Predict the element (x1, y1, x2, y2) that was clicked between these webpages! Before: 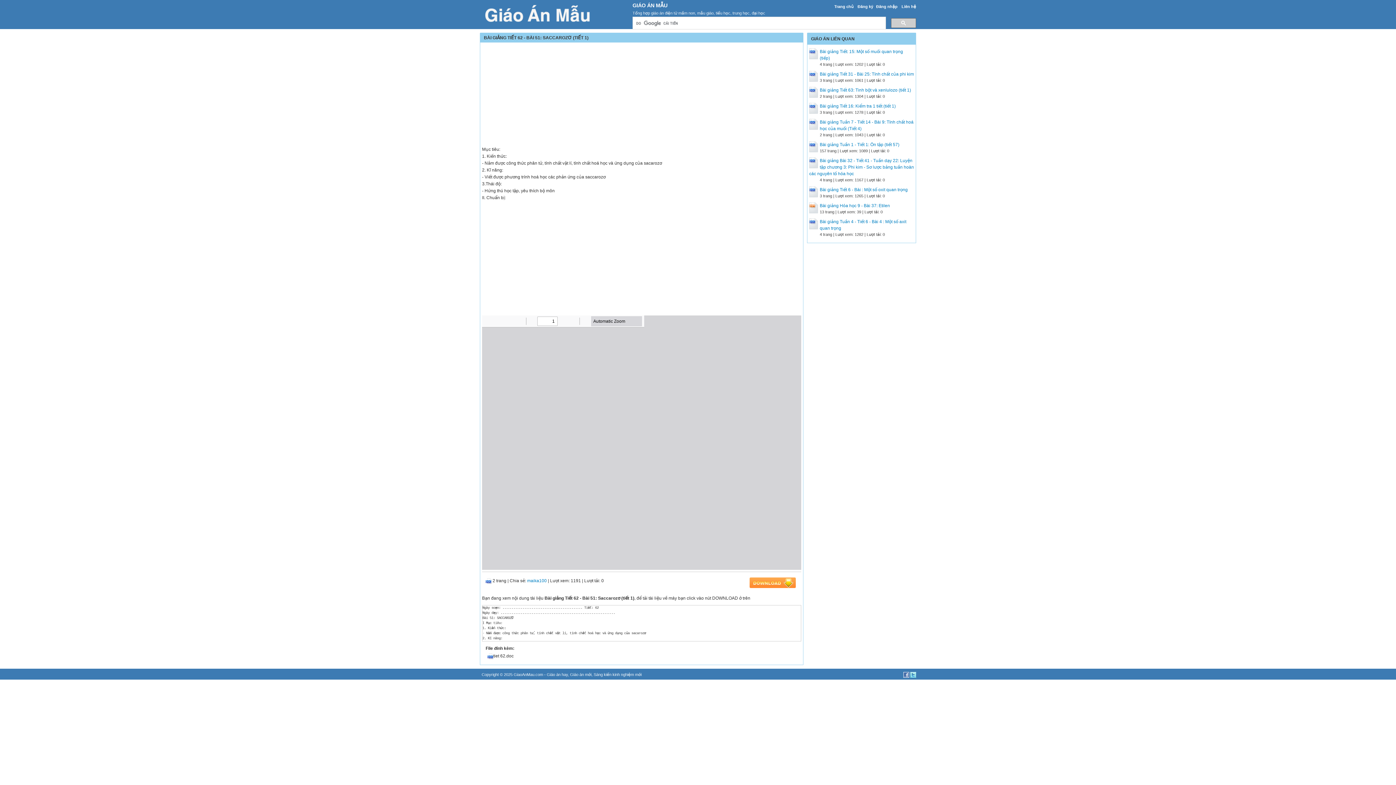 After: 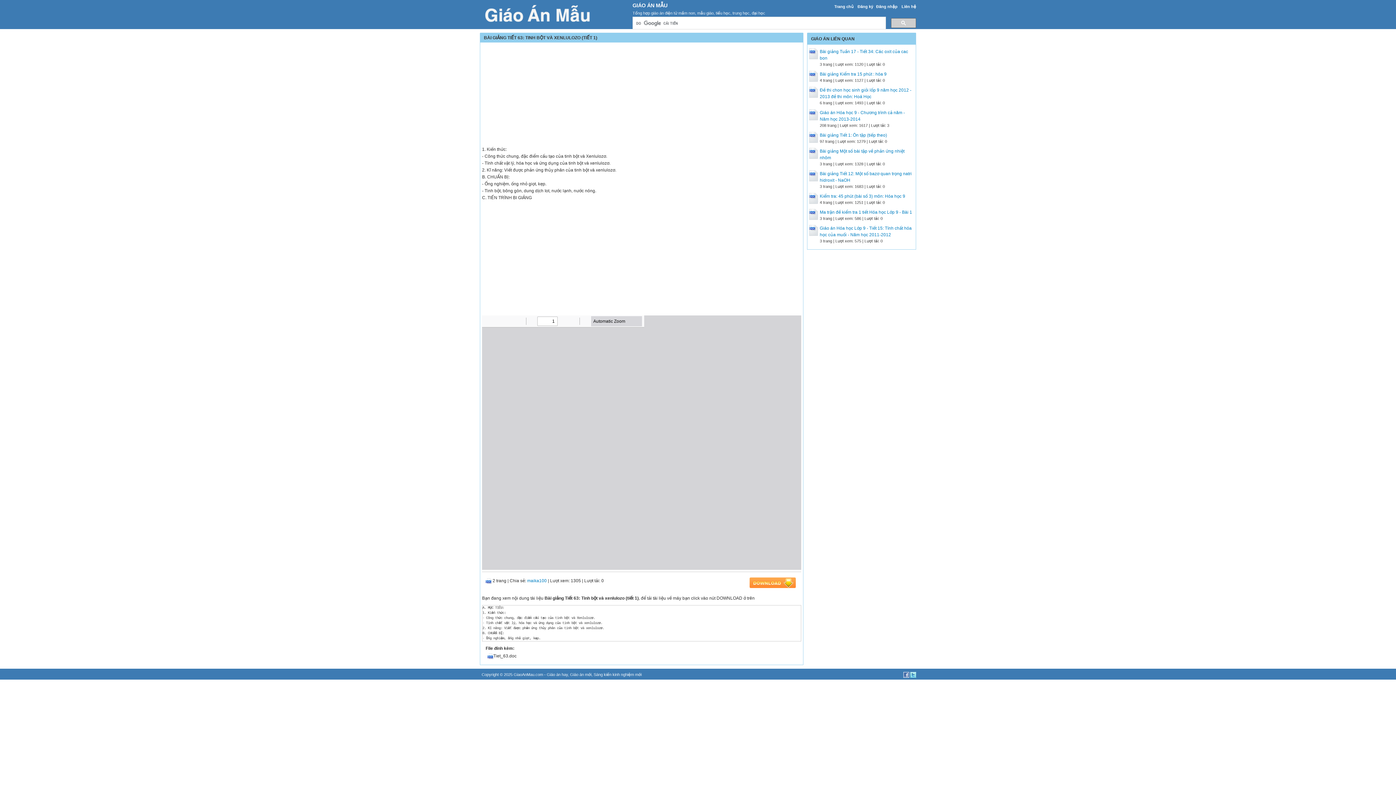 Action: label: Bài giảng Tiết 63: Tinh bột và xenlulozo (tiết 1) bbox: (820, 87, 911, 92)